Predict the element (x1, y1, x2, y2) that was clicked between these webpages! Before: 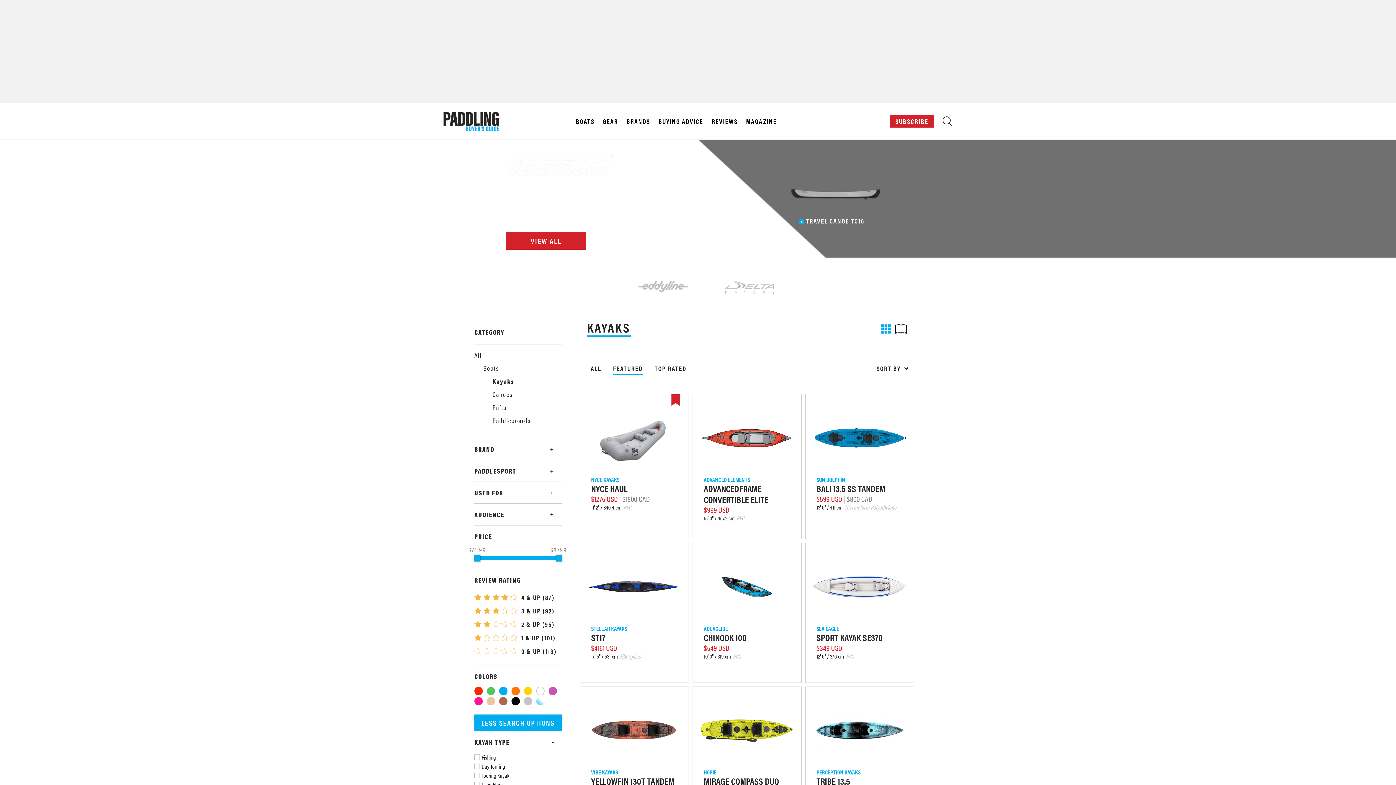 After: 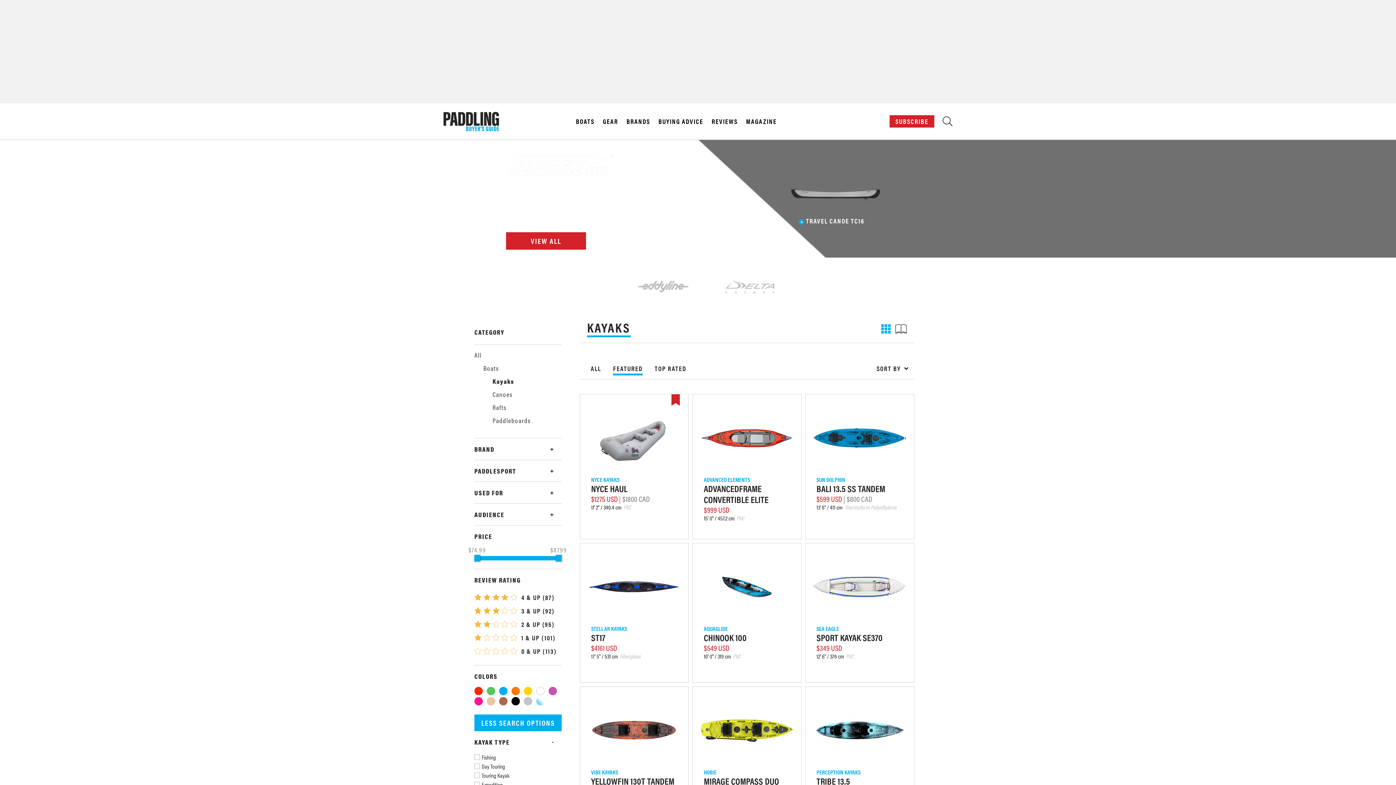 Action: bbox: (506, 161, 615, 168)